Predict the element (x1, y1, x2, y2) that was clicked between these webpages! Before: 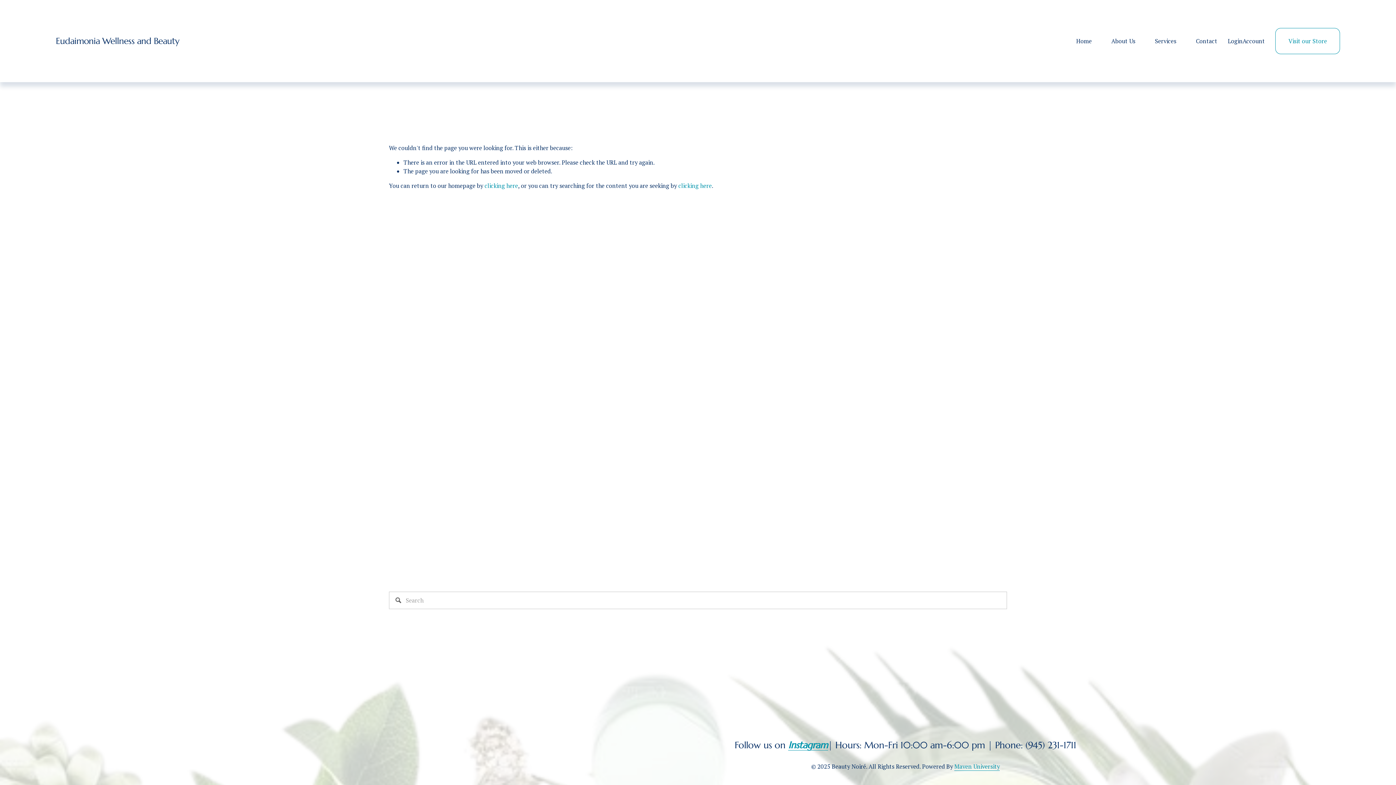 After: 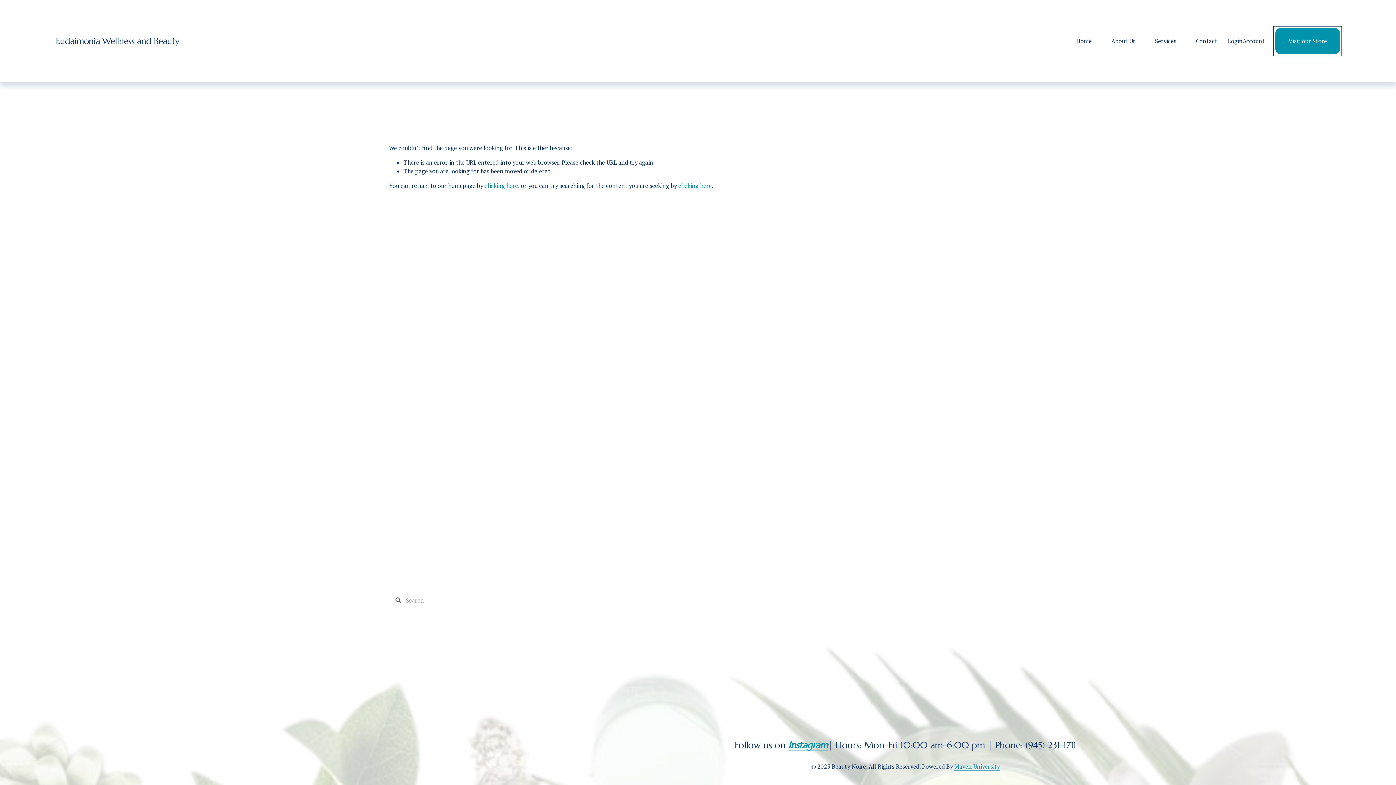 Action: label: Visit our Store bbox: (1275, 27, 1340, 54)